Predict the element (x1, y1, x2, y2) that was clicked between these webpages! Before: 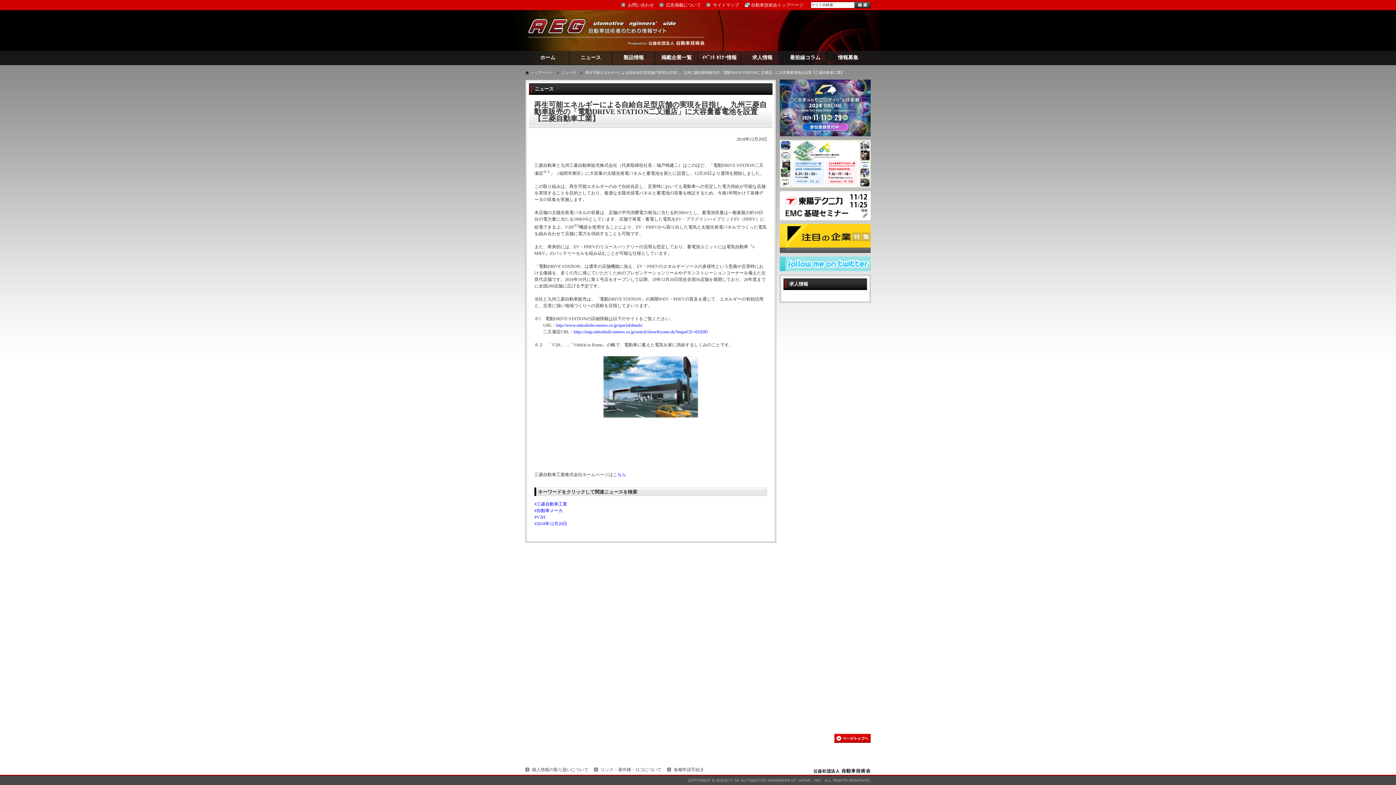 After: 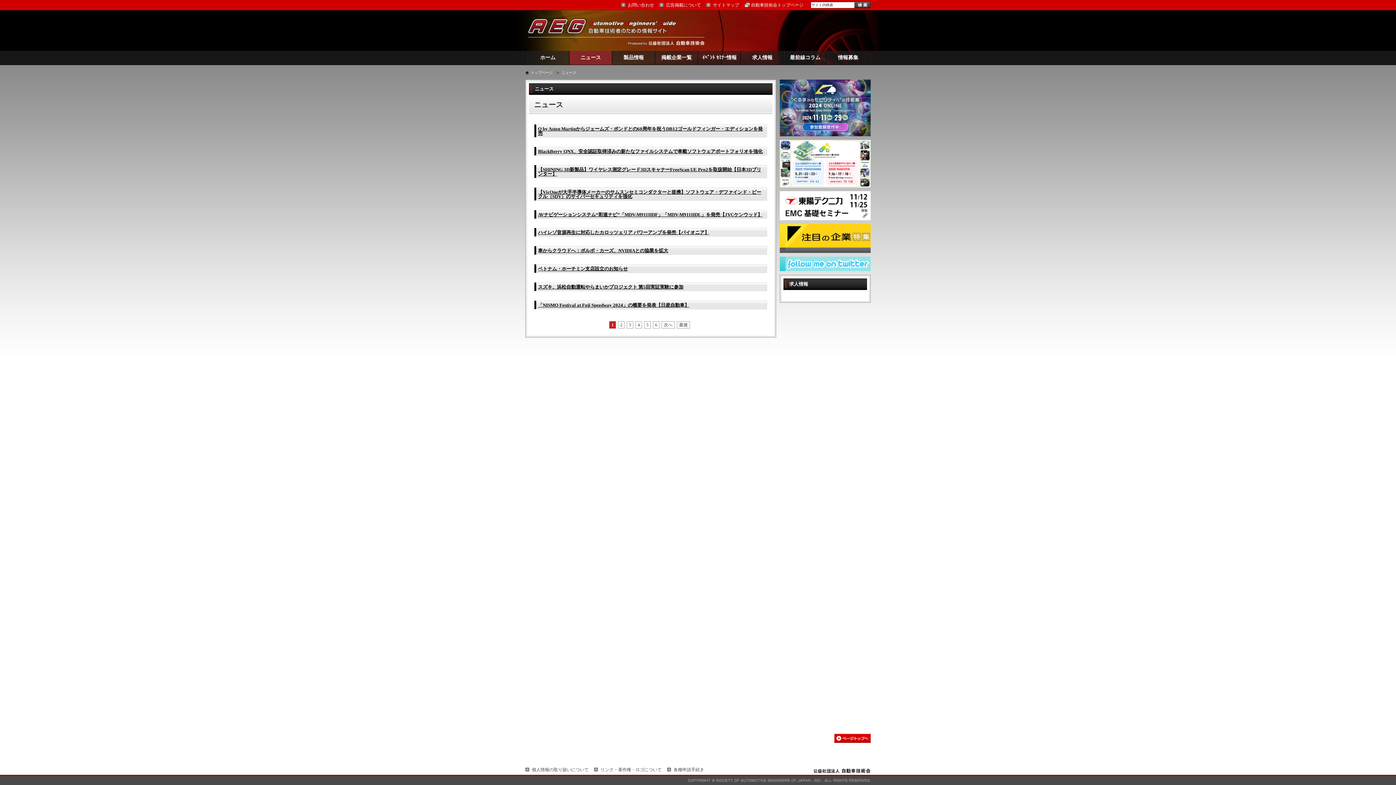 Action: bbox: (569, 50, 612, 64) label: ニュース